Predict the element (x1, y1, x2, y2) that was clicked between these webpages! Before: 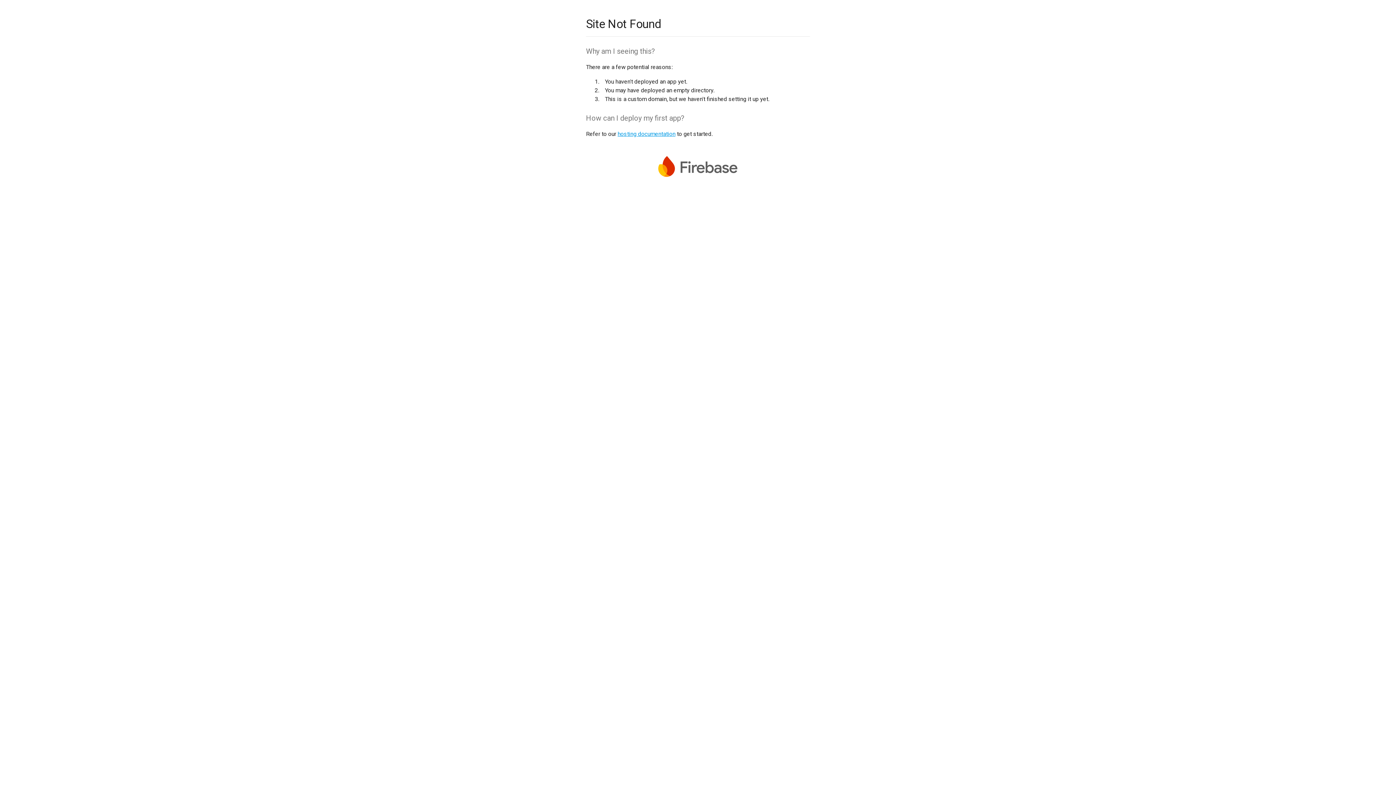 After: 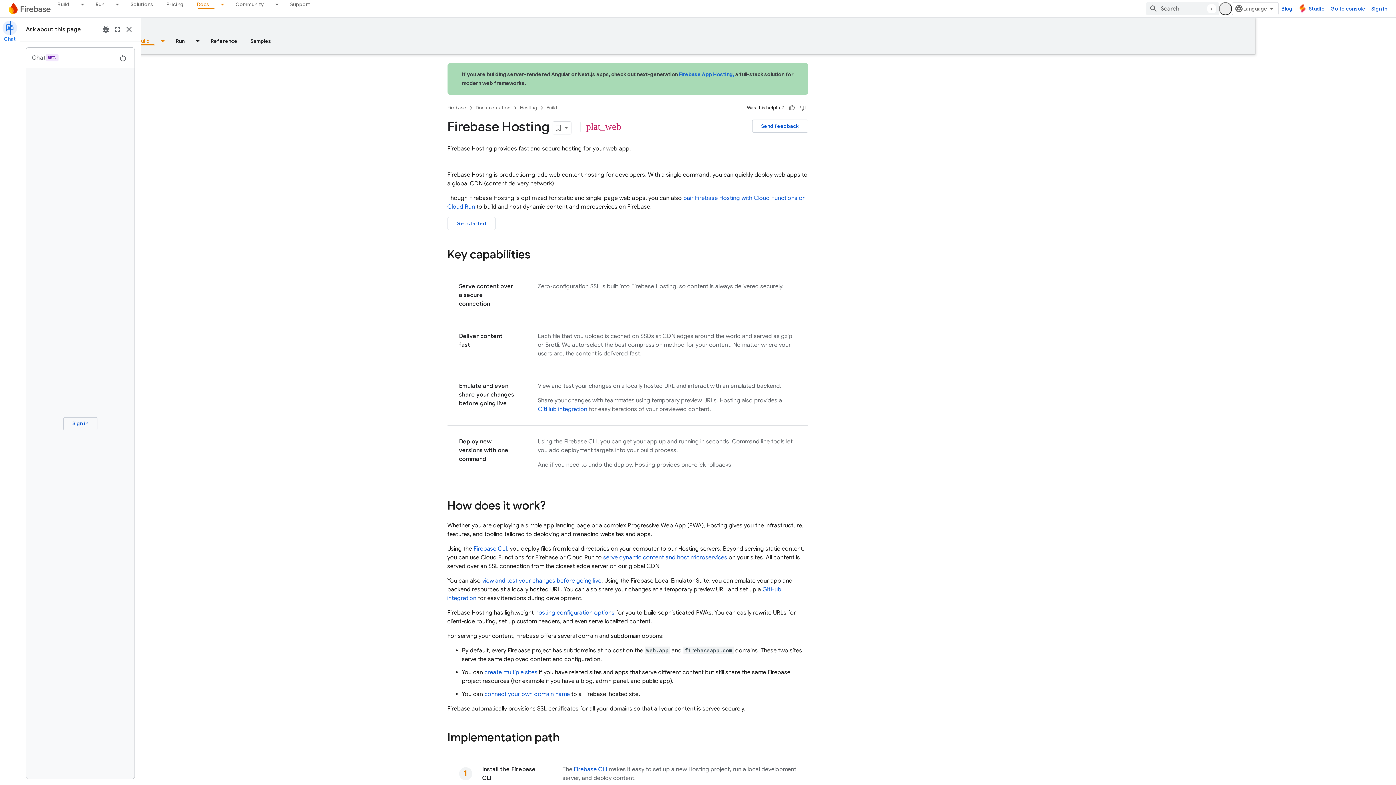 Action: label: hosting documentation bbox: (617, 130, 675, 137)